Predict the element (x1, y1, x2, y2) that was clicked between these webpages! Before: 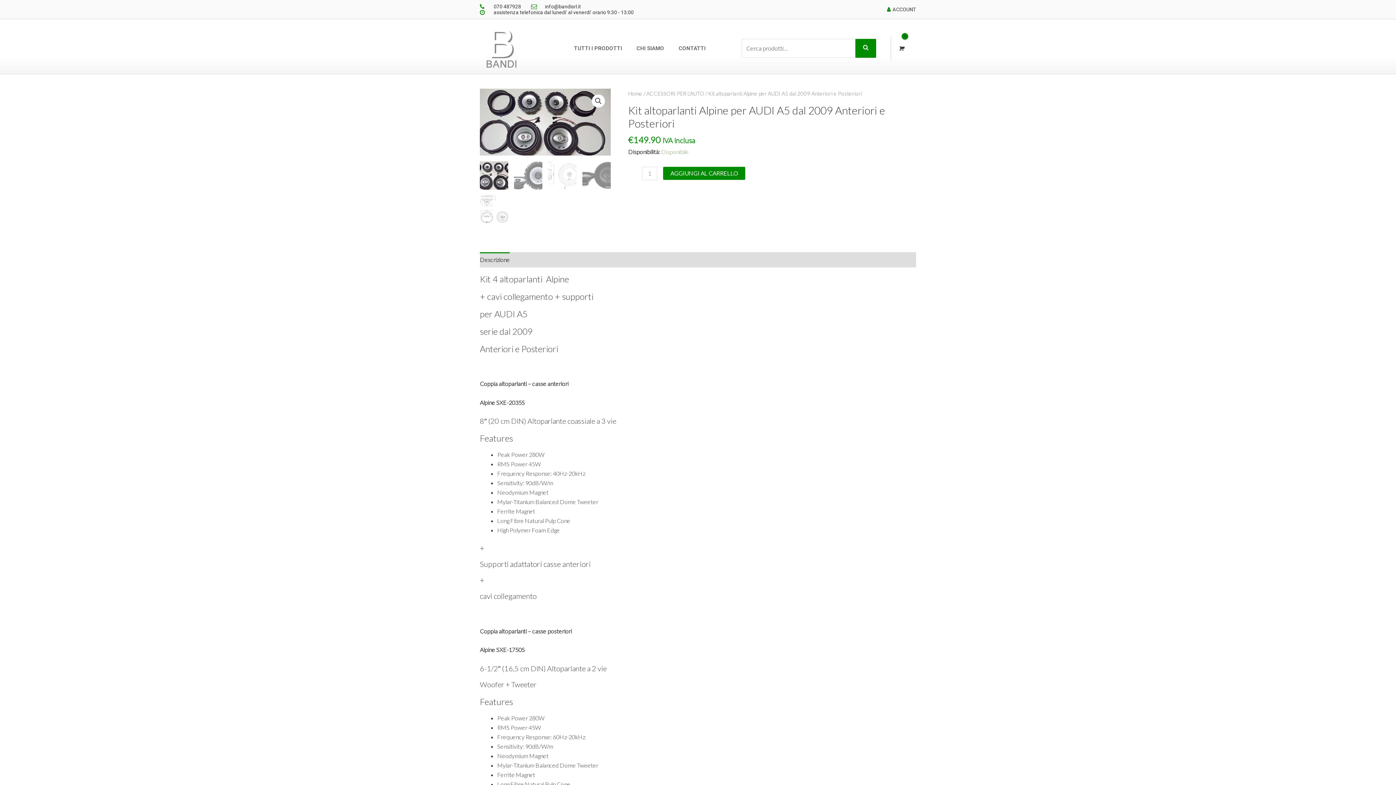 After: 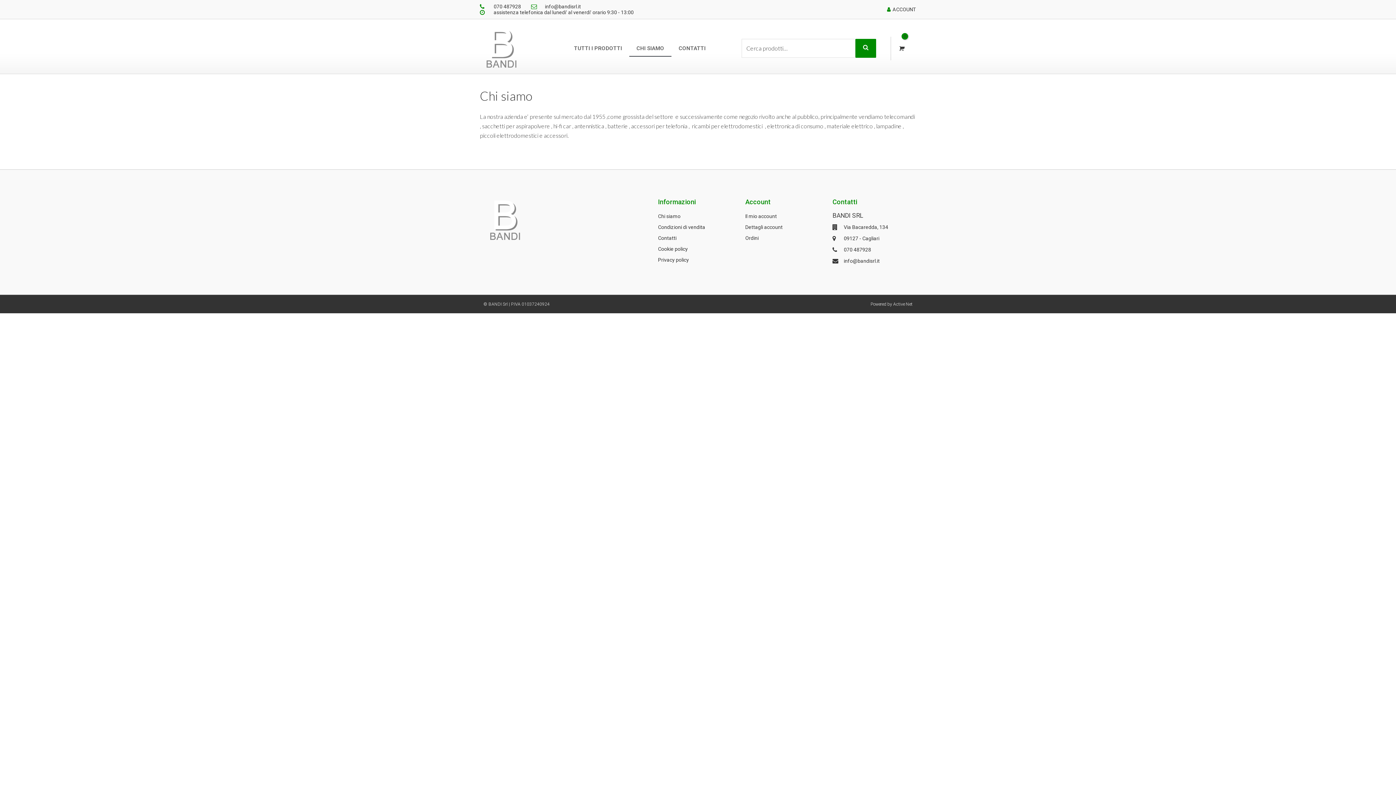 Action: label: CHI SIAMO bbox: (629, 40, 671, 56)